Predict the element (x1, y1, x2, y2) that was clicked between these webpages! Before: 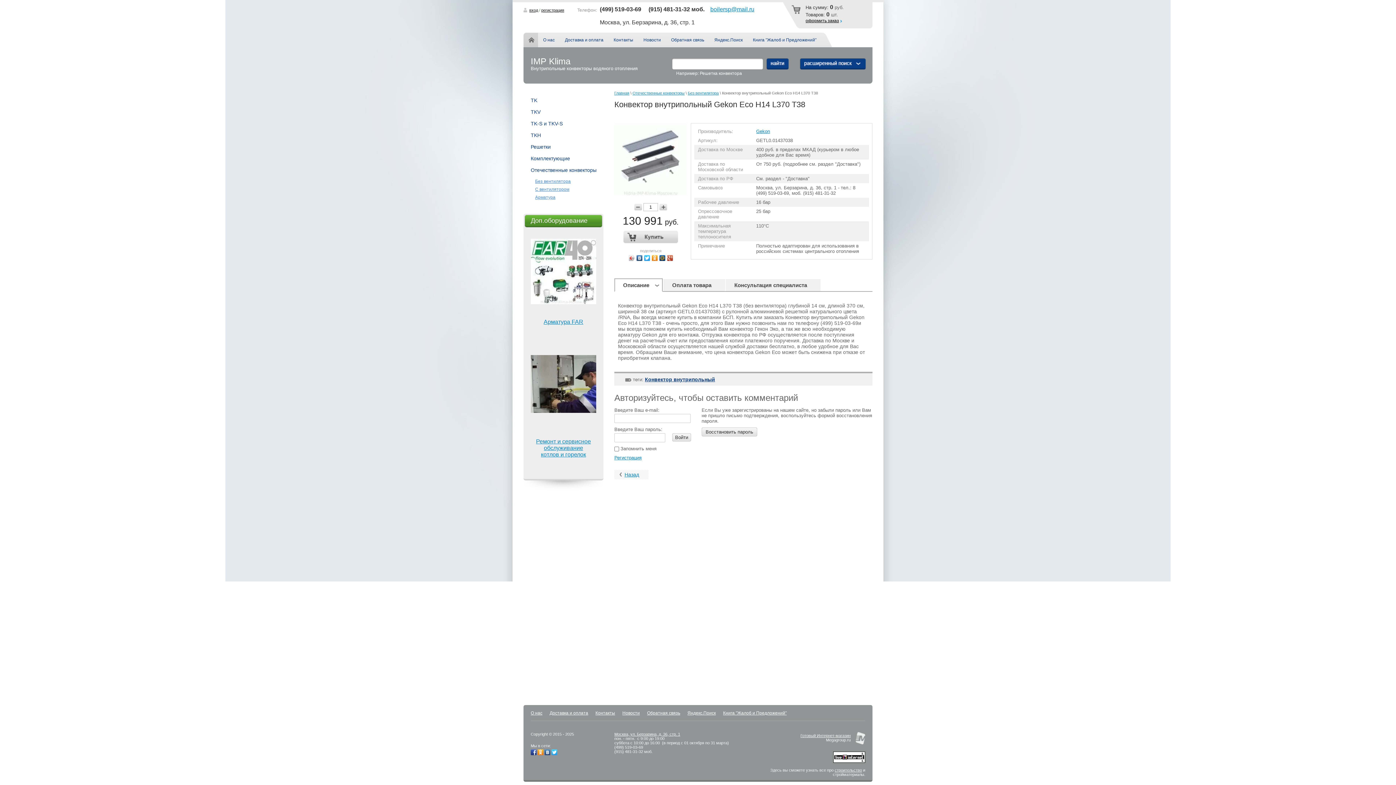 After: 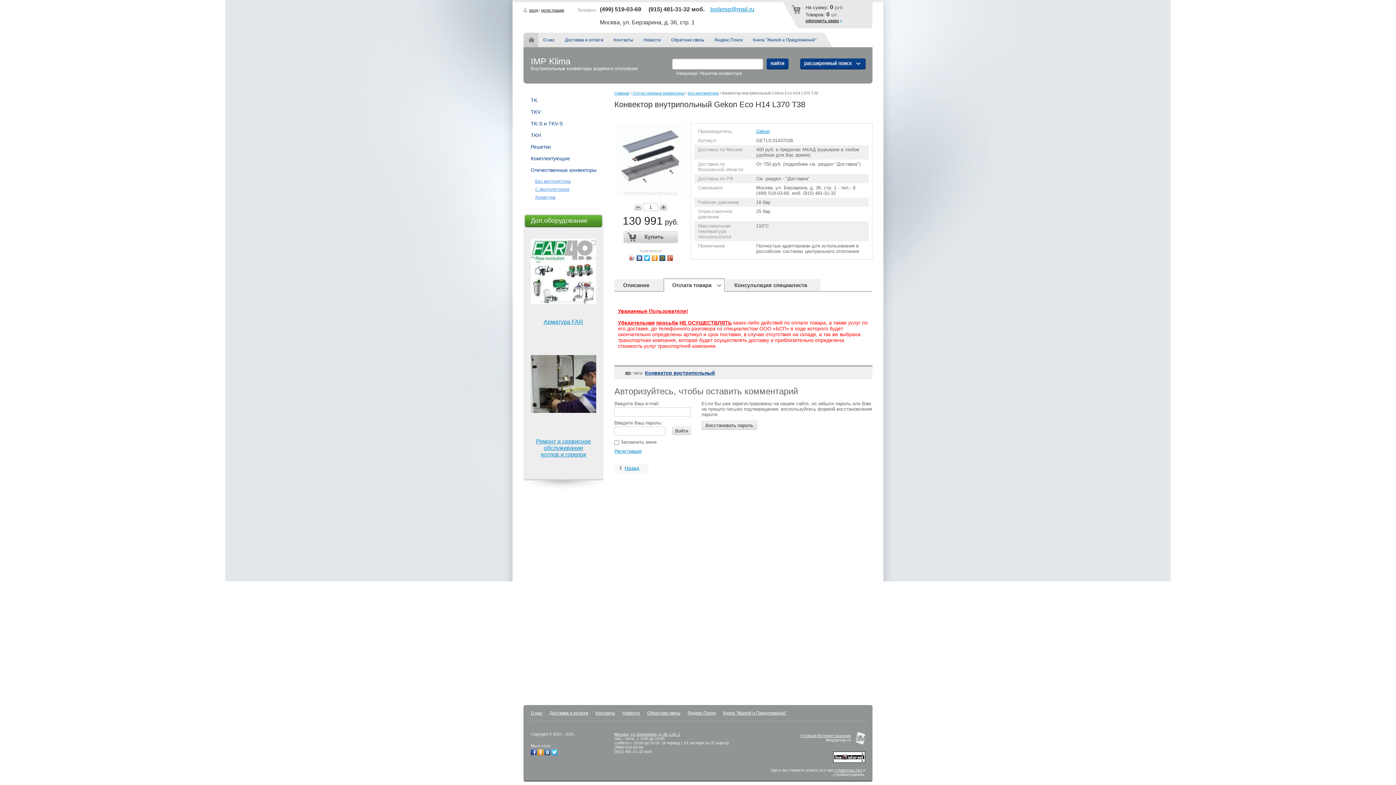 Action: label: Оплата товара bbox: (664, 279, 724, 291)